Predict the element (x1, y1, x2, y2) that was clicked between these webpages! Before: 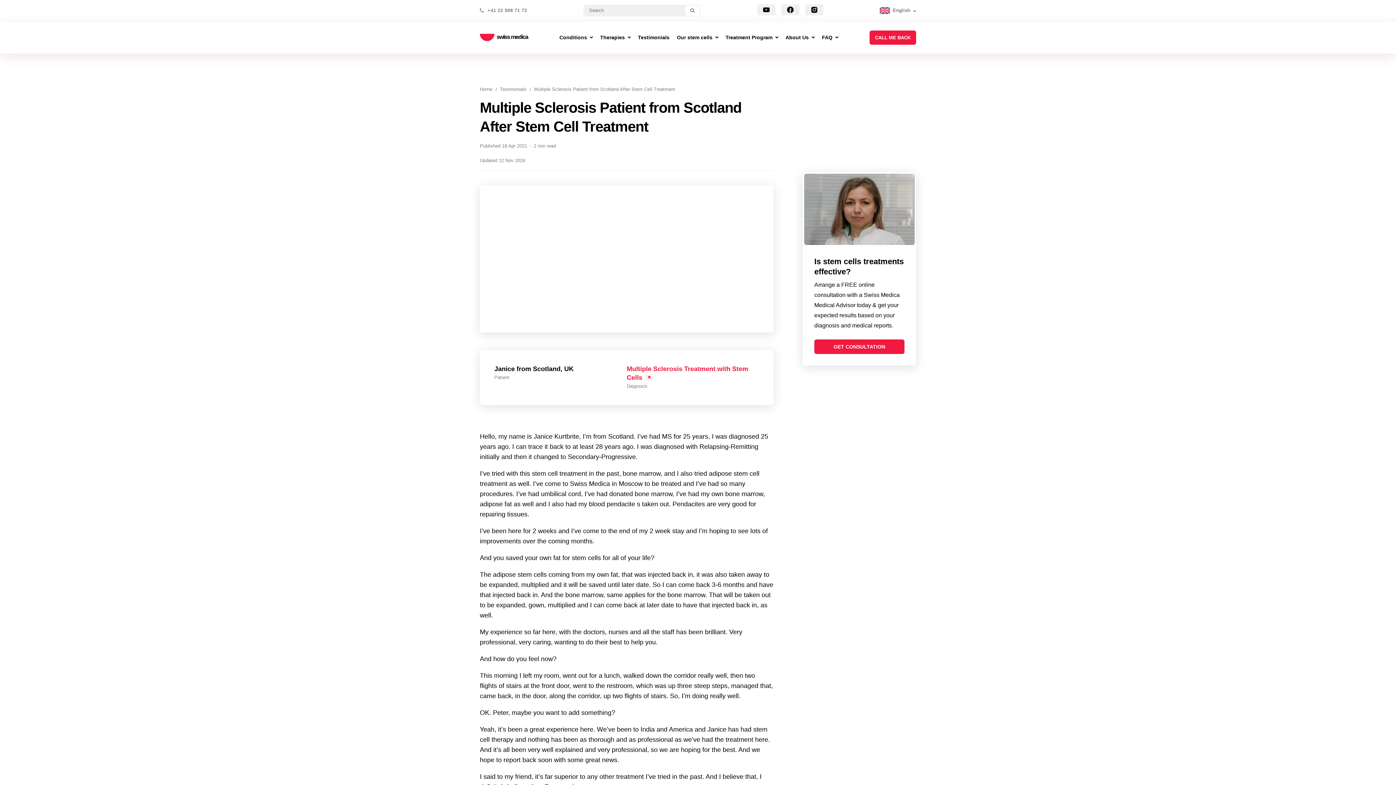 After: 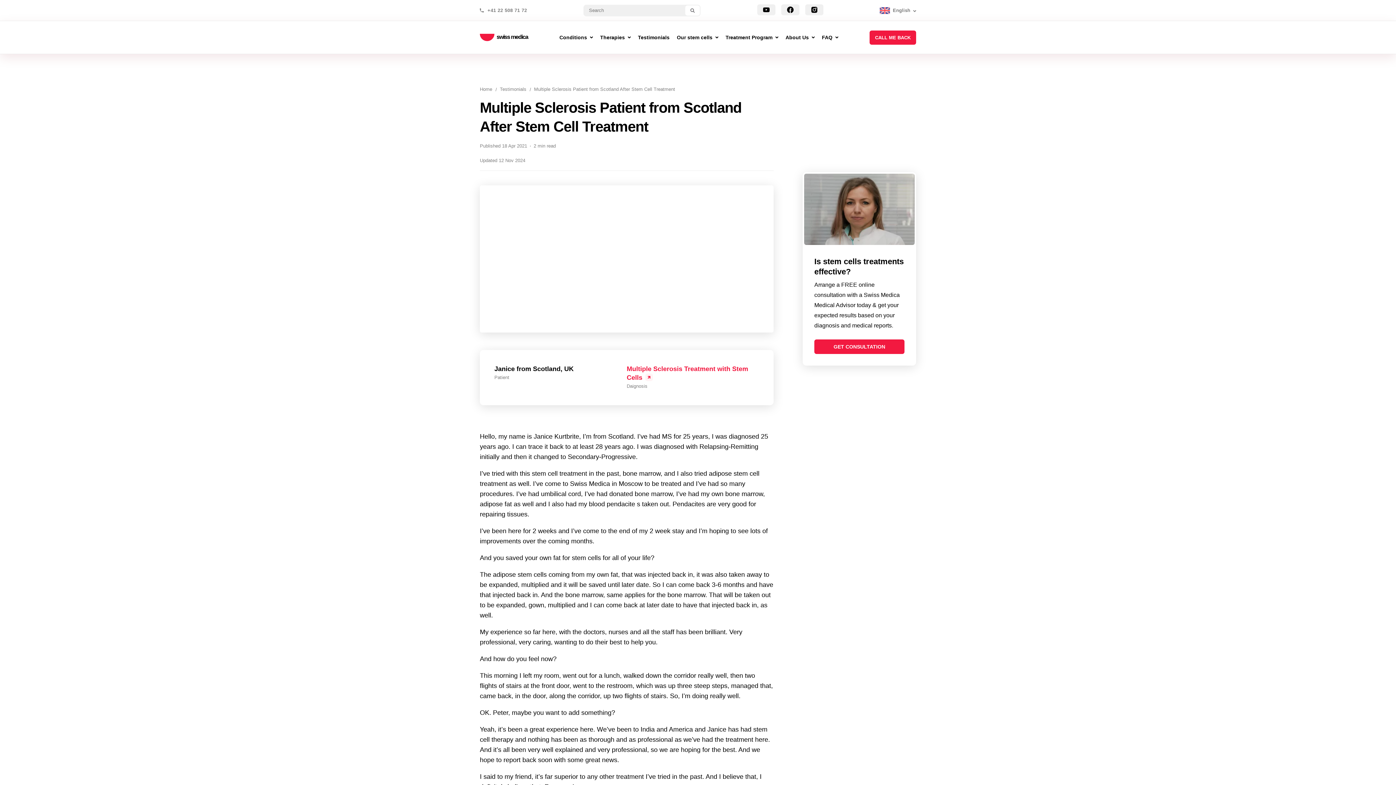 Action: bbox: (781, 4, 799, 15)